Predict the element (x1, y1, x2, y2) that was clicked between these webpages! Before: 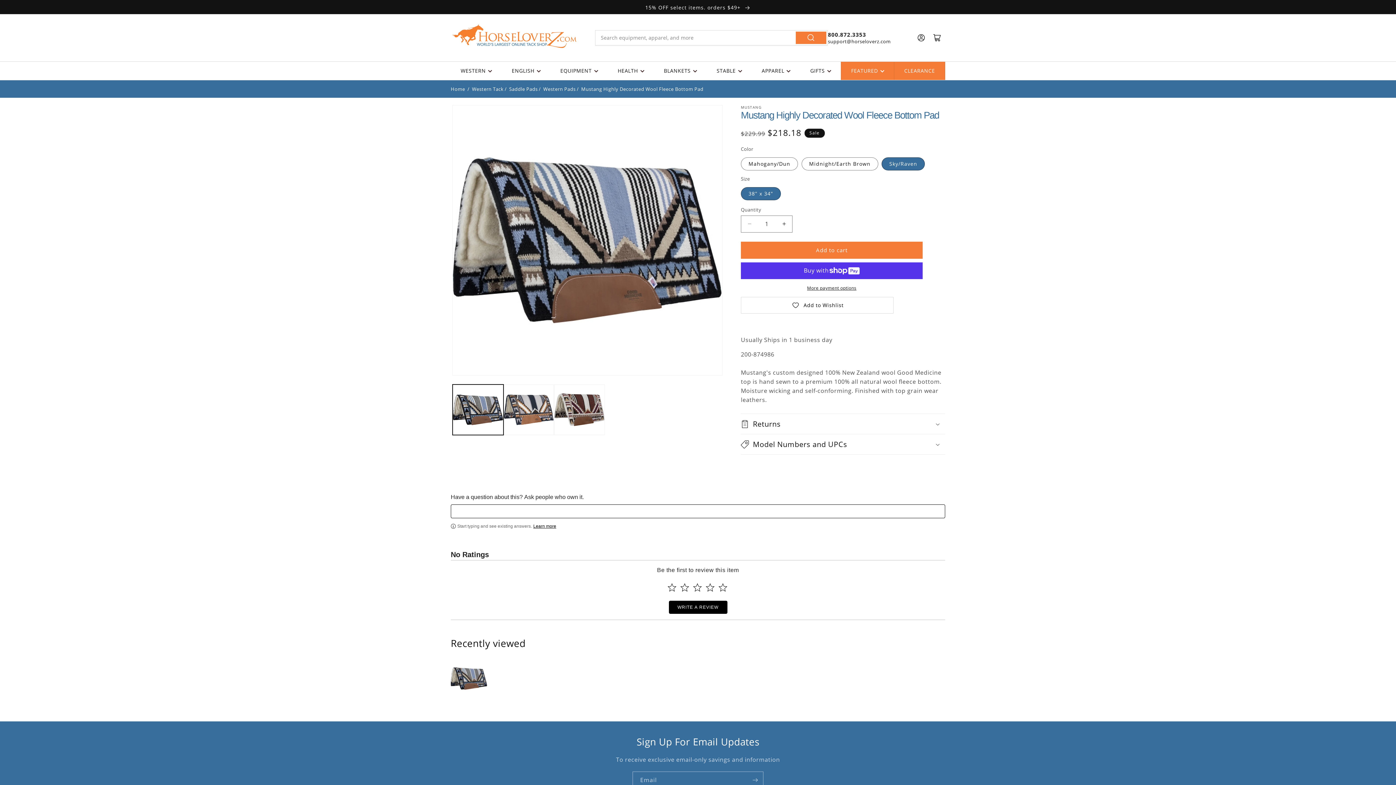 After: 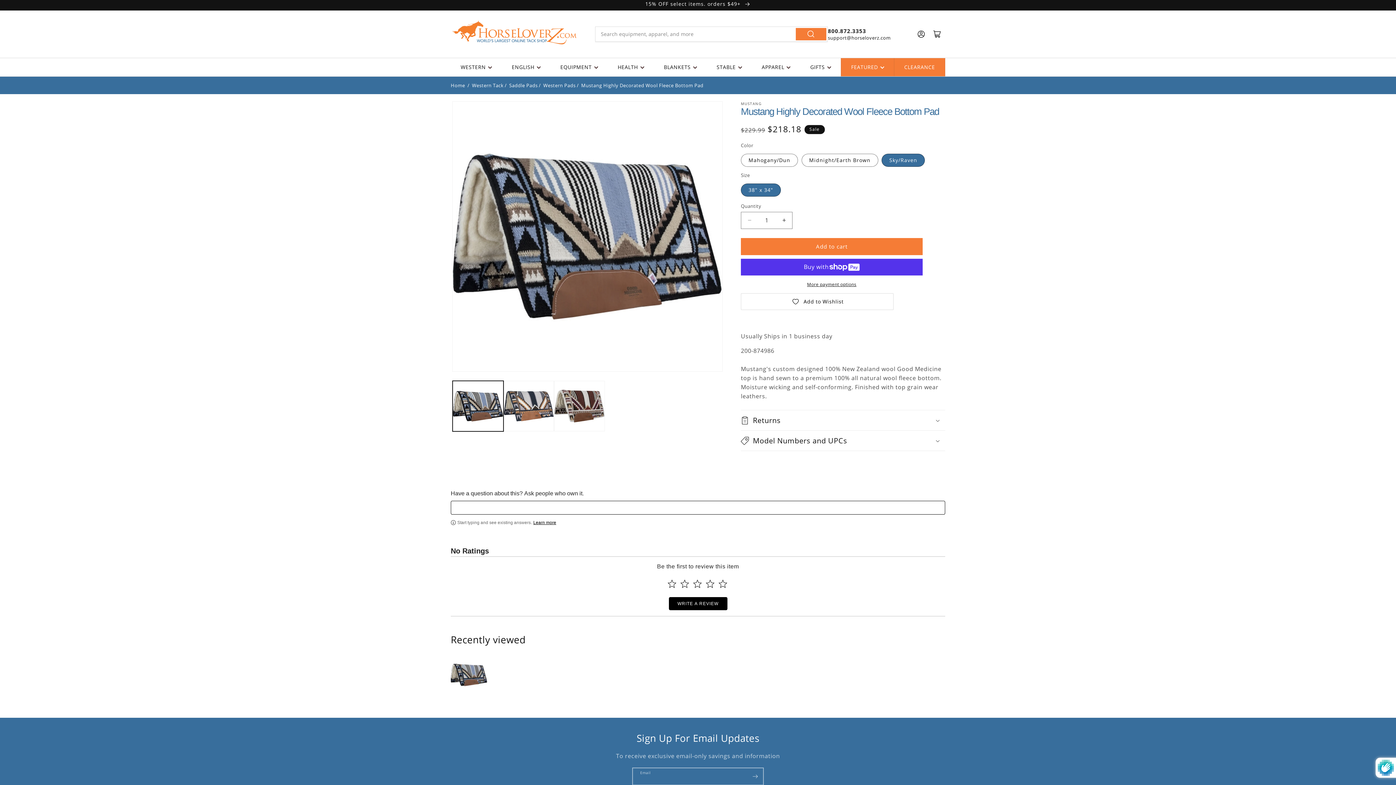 Action: label: Subscribe bbox: (747, 772, 763, 789)